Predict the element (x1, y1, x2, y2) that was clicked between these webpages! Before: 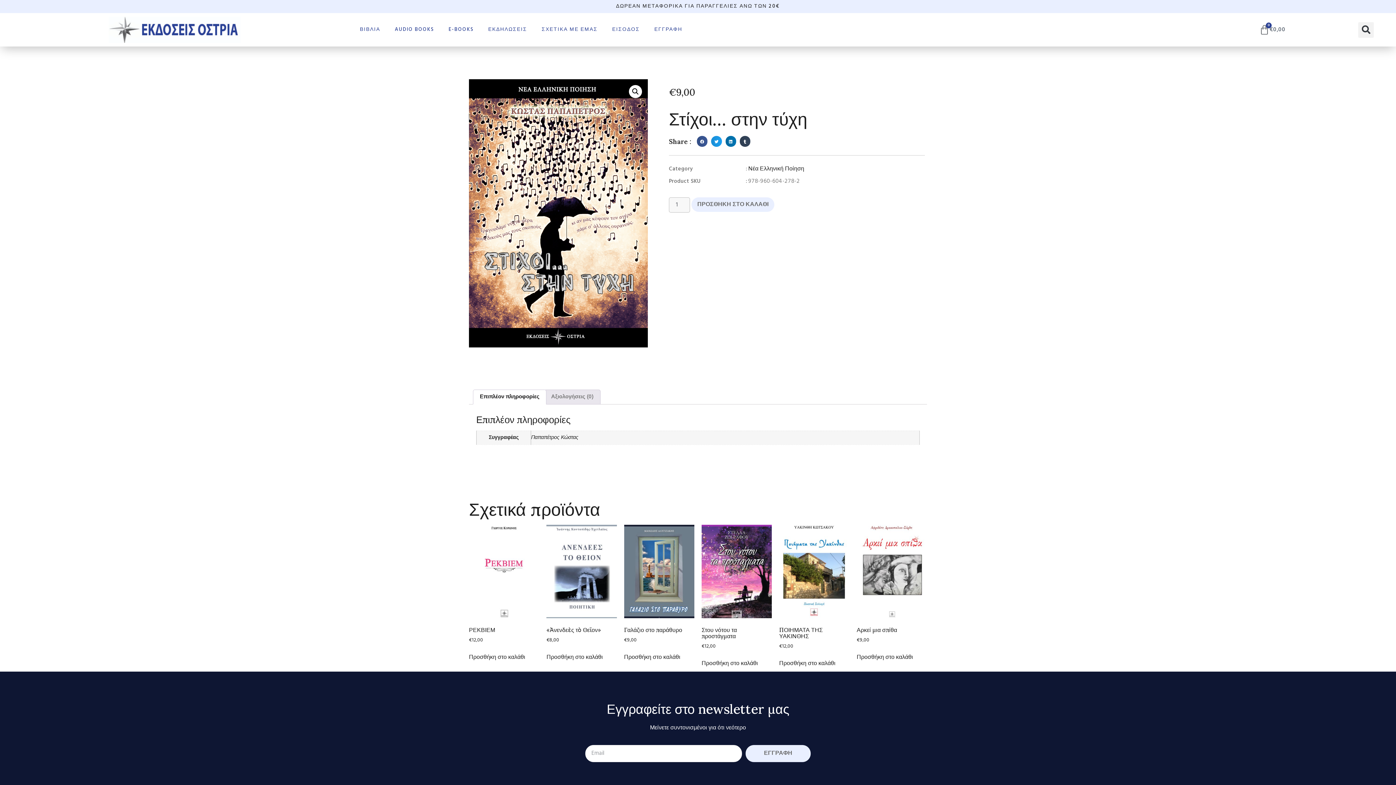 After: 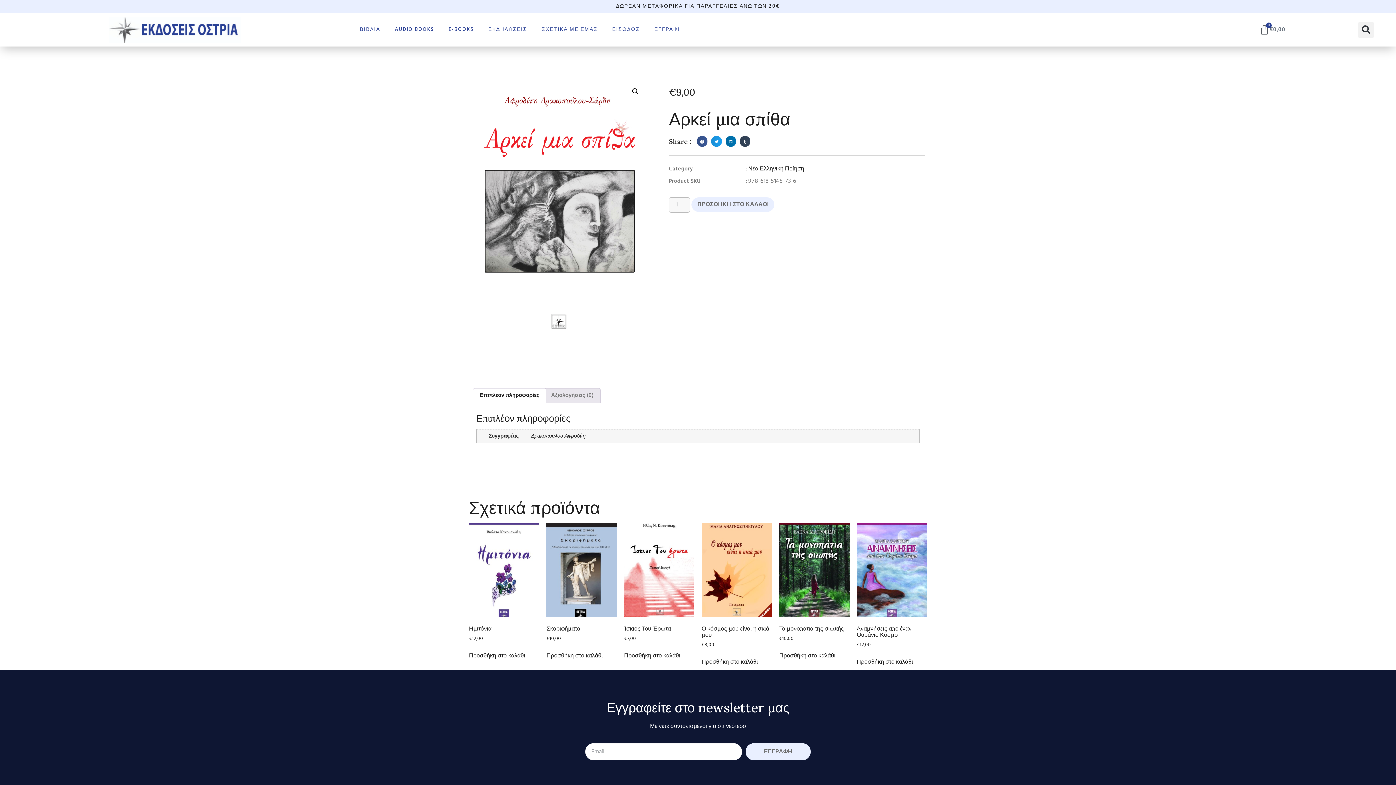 Action: label: Αρκεί μια σπίθα
€9,00 bbox: (856, 524, 927, 645)